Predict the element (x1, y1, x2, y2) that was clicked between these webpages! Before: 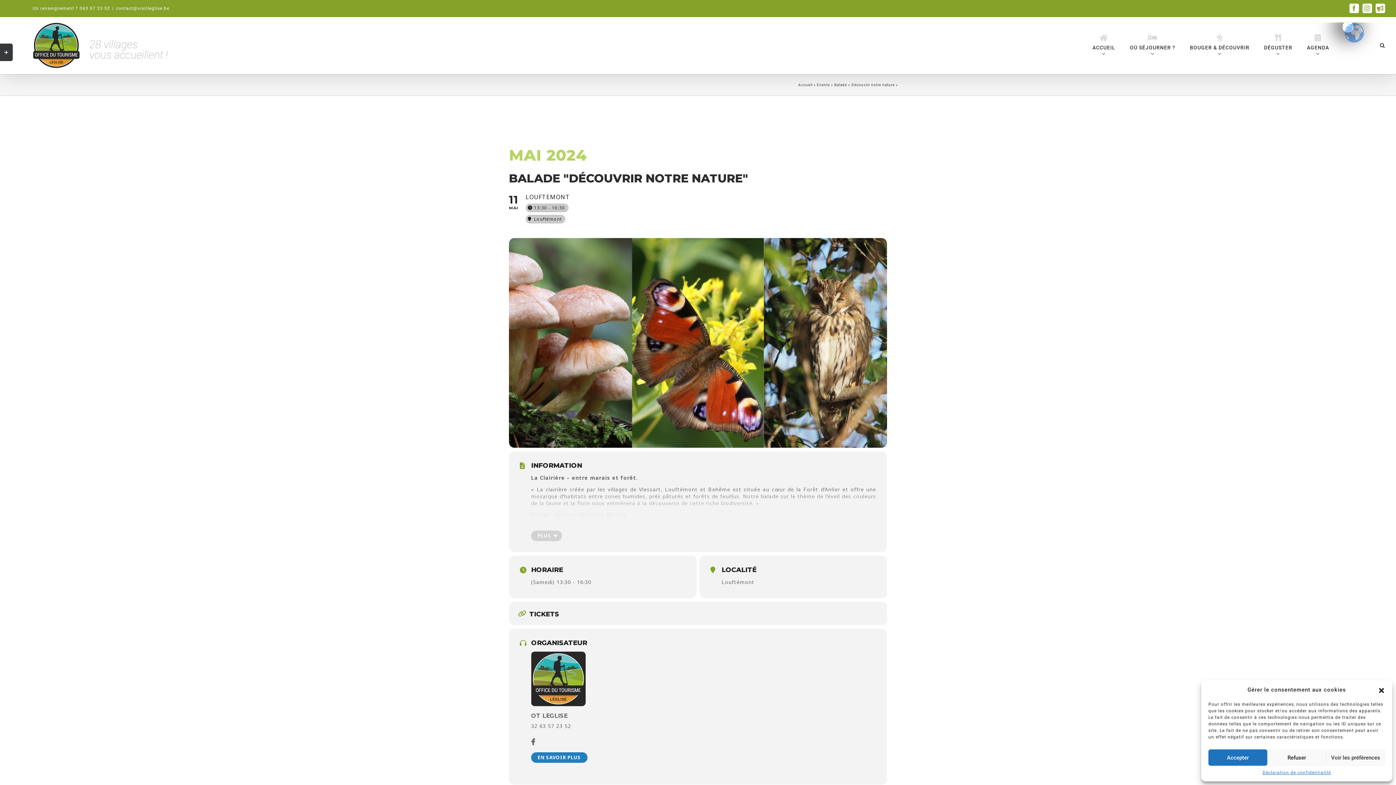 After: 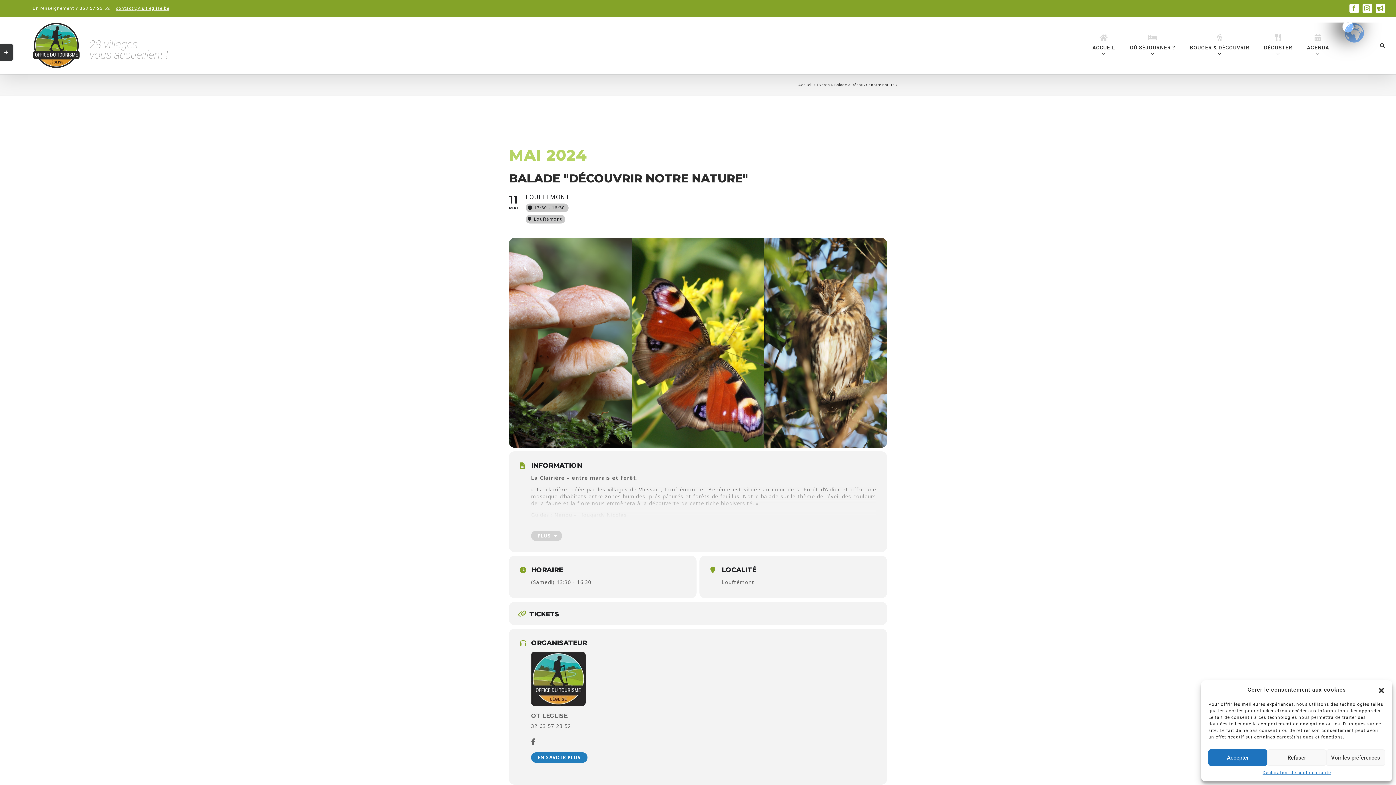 Action: label: contact@visitleglise.be bbox: (116, 5, 169, 10)